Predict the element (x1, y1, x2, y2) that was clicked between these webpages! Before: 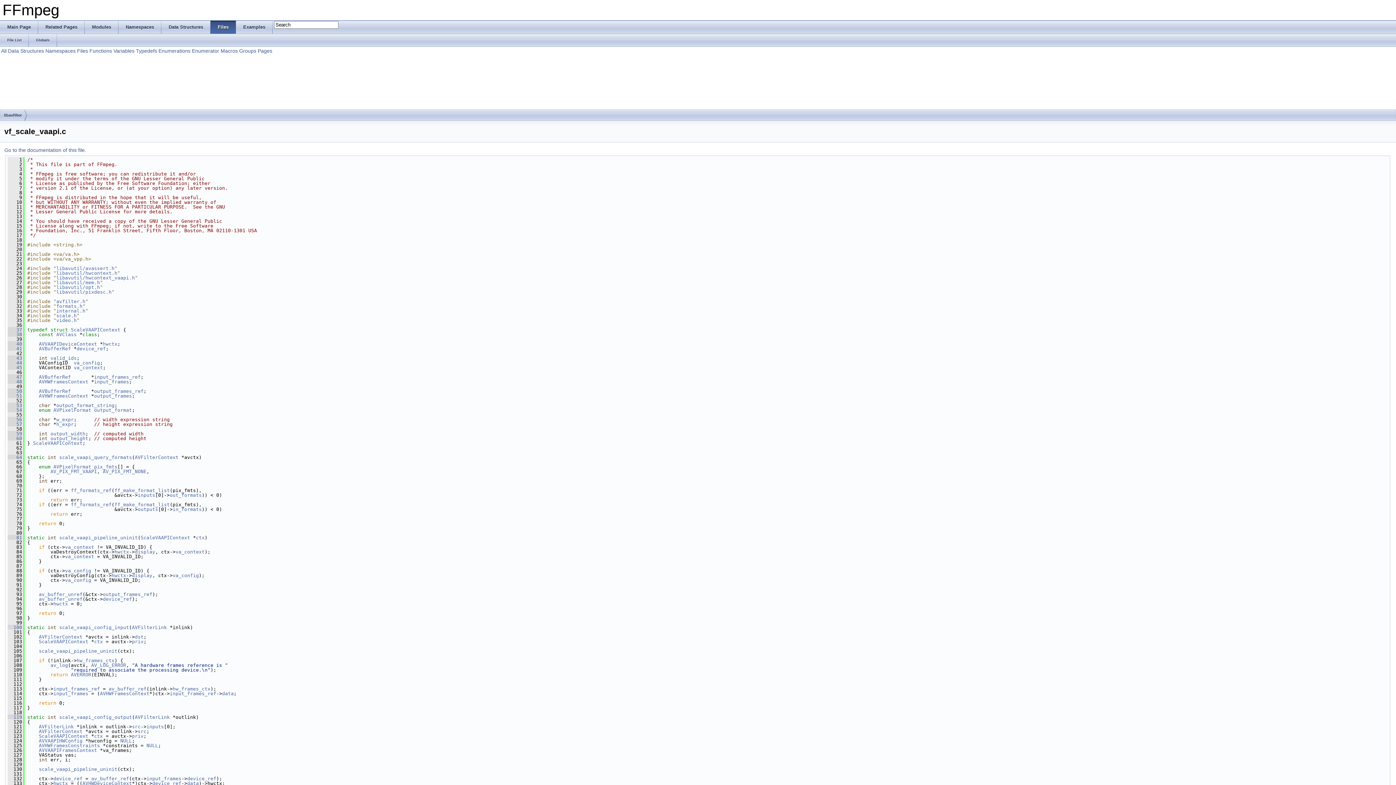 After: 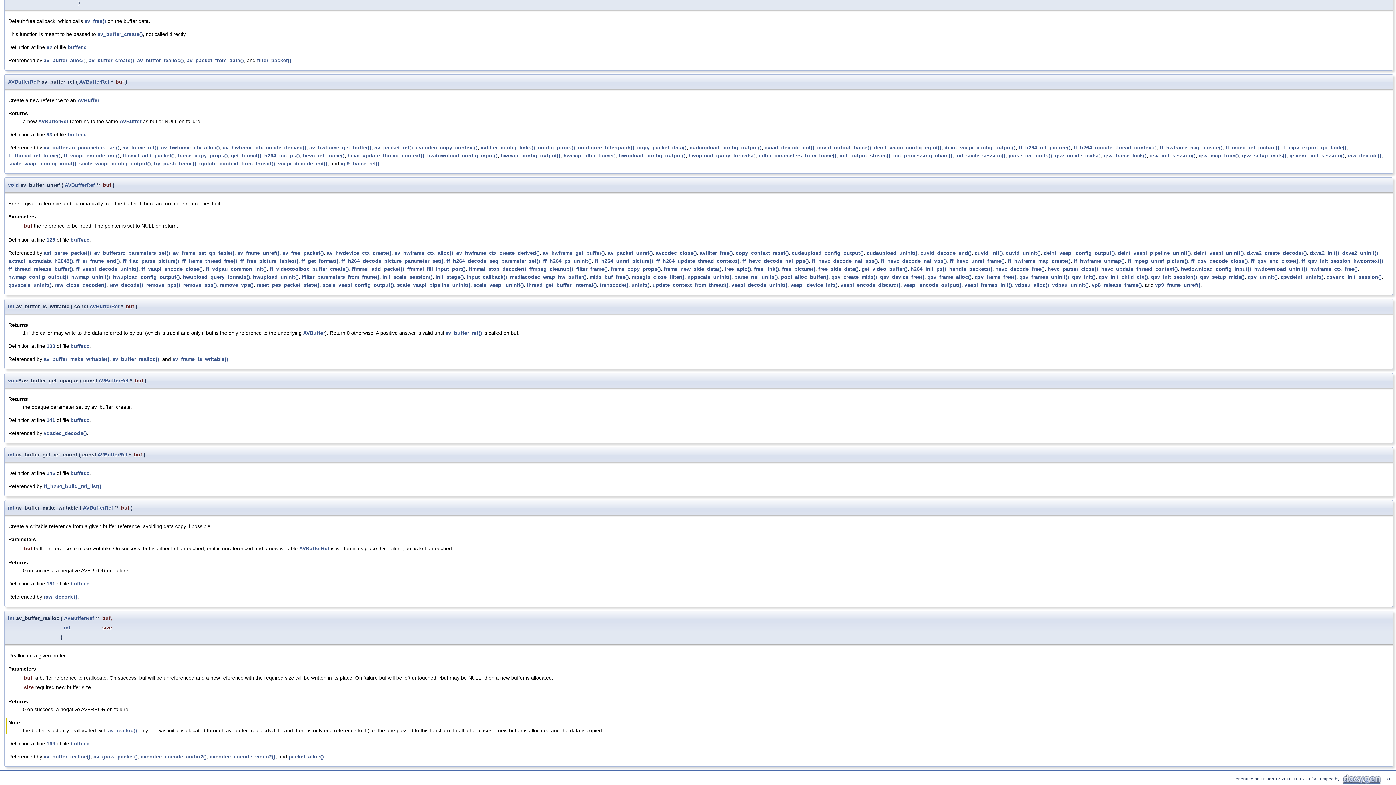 Action: bbox: (38, 596, 82, 602) label: av_buffer_unref